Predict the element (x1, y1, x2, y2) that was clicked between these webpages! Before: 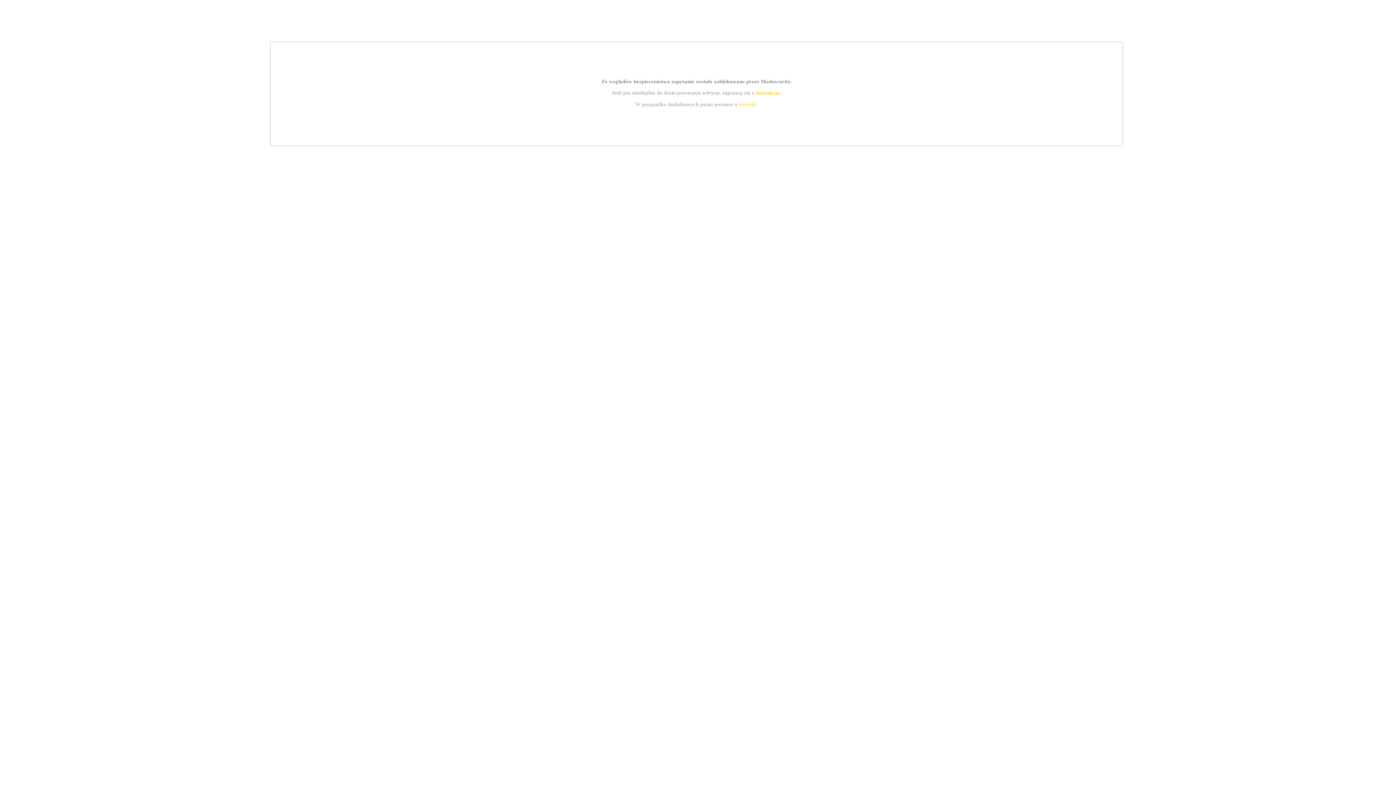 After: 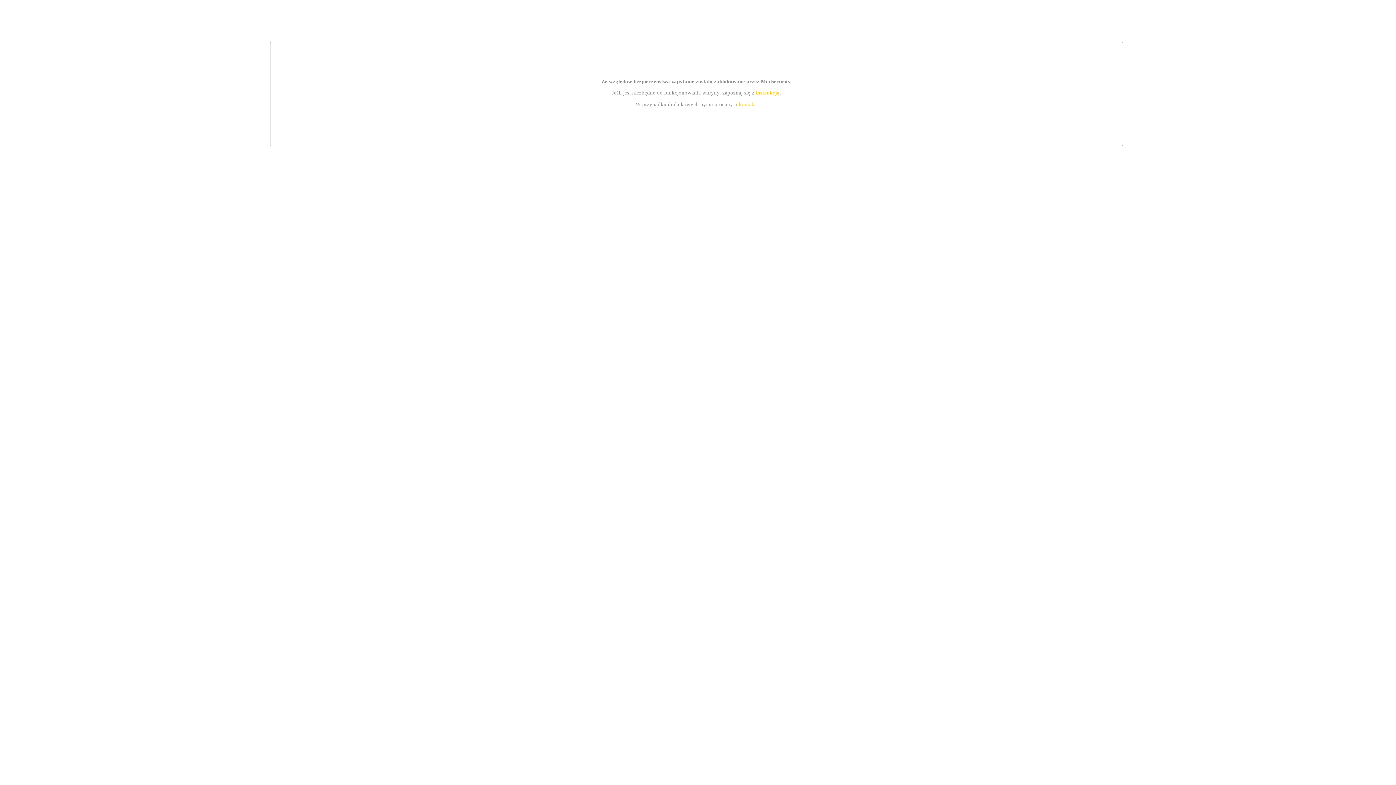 Action: label: instrukcją bbox: (755, 89, 779, 95)